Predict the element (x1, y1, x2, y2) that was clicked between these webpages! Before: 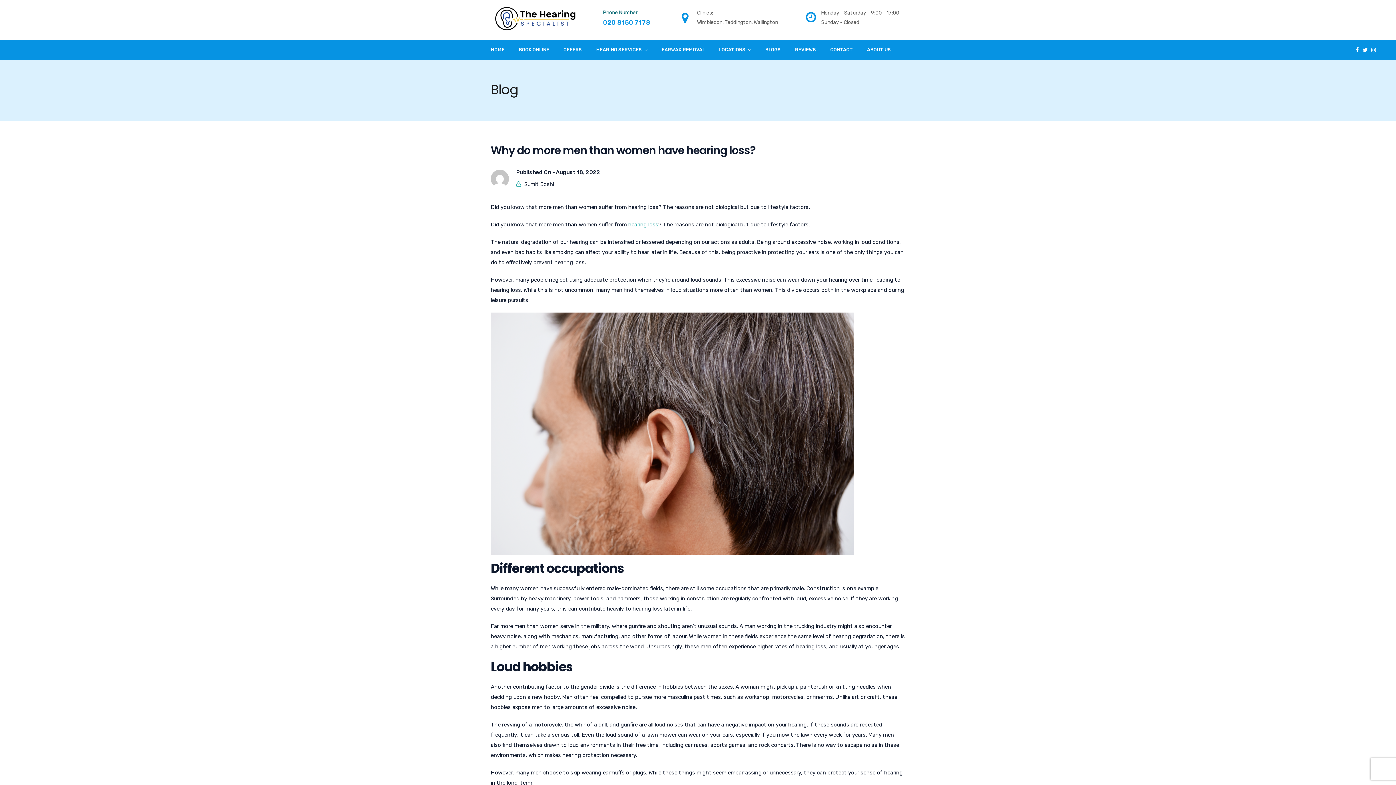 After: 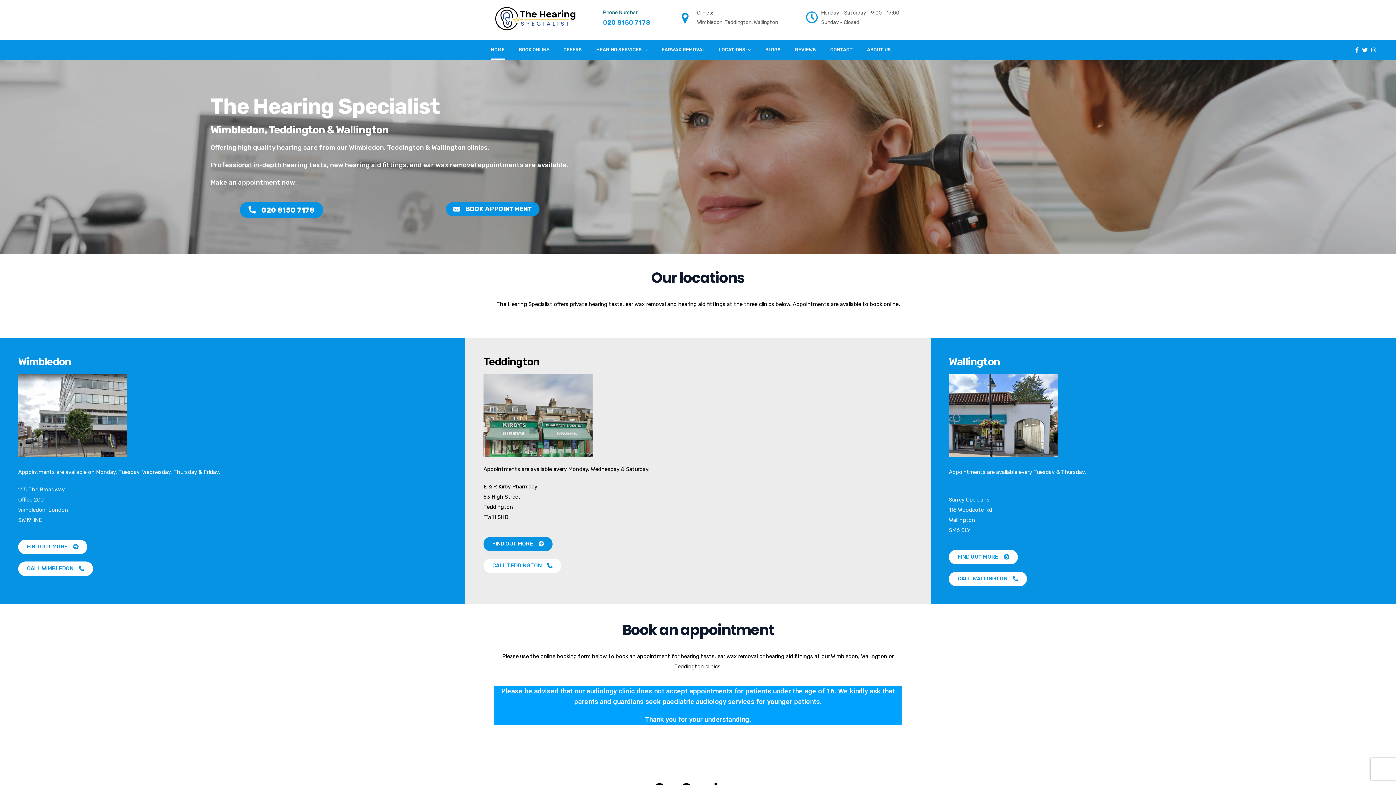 Action: bbox: (490, 40, 504, 59) label: HOME